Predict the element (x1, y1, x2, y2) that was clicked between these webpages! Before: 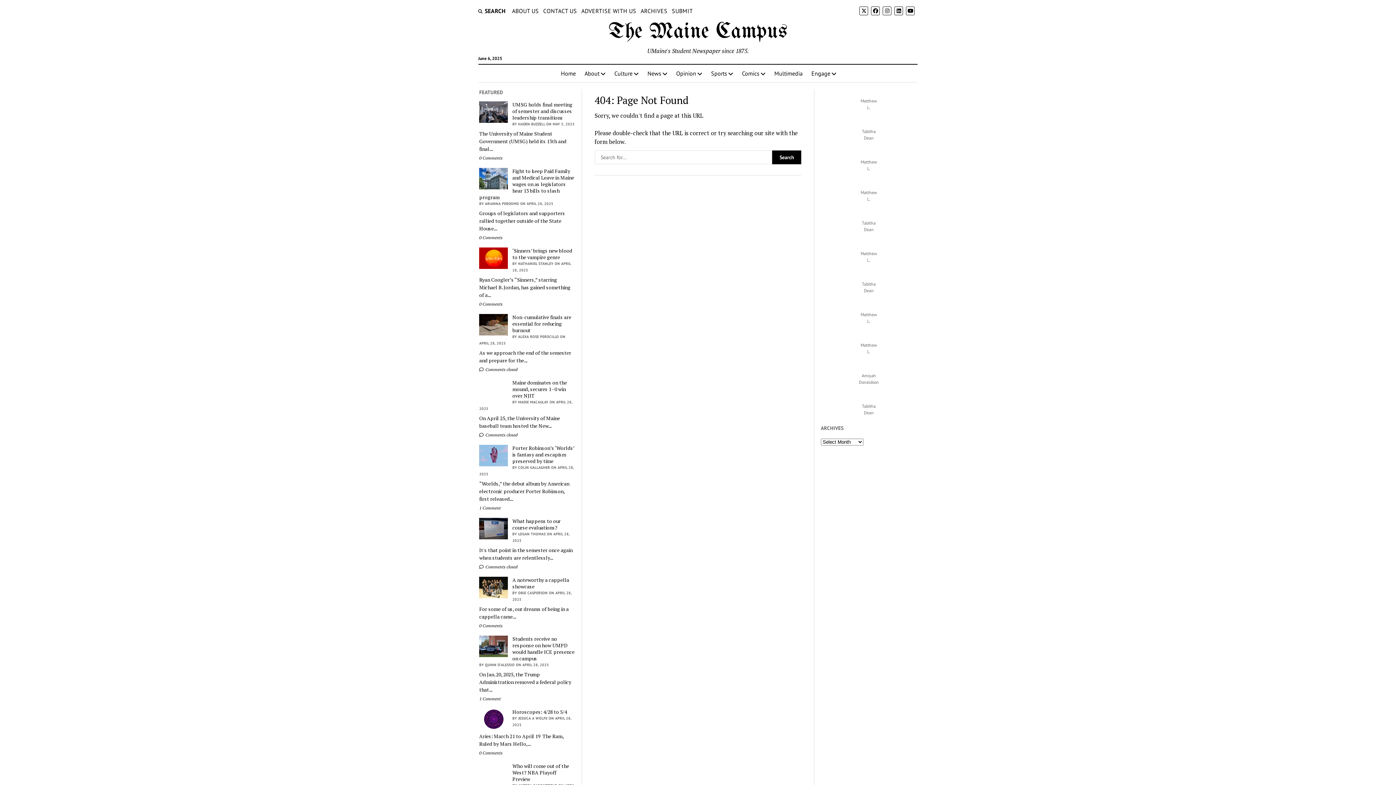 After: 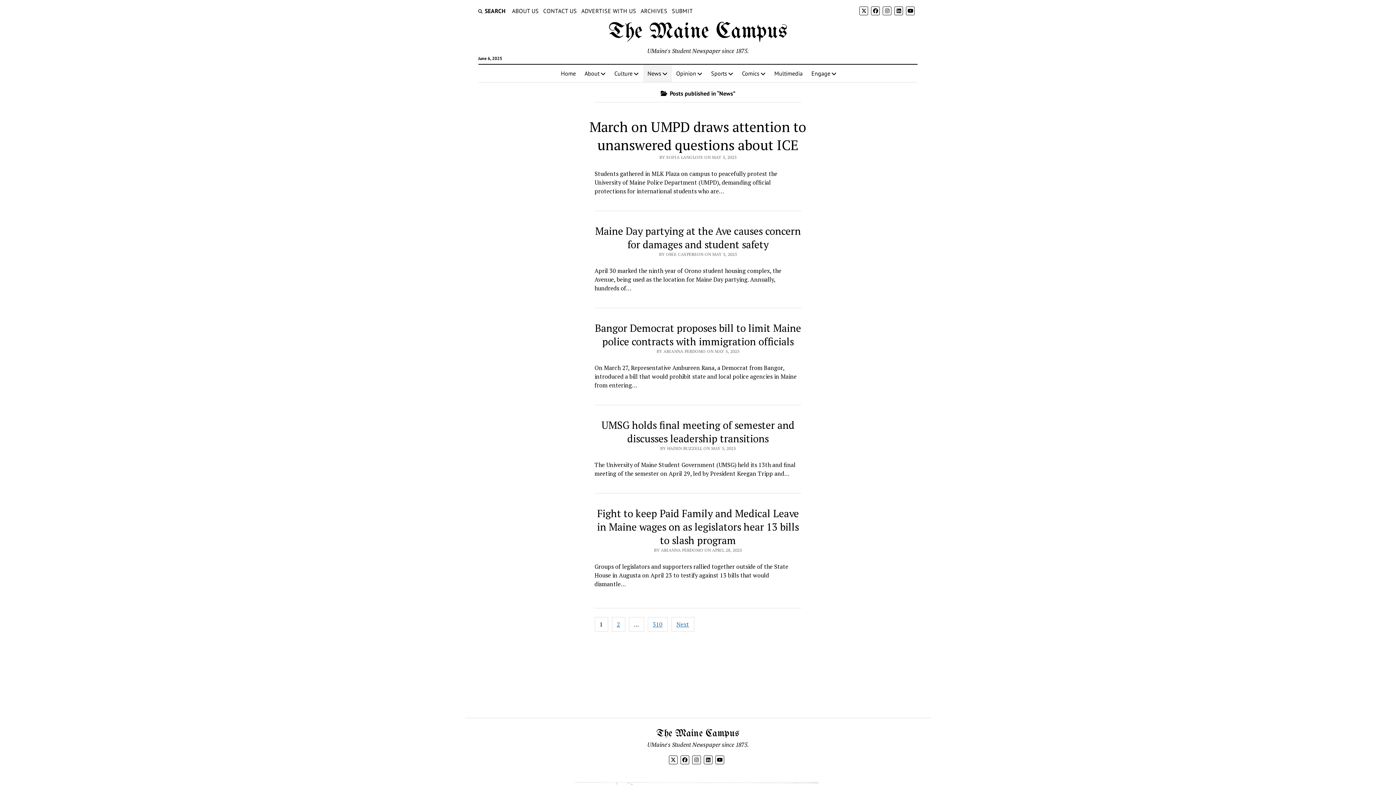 Action: label: News bbox: (643, 64, 672, 82)